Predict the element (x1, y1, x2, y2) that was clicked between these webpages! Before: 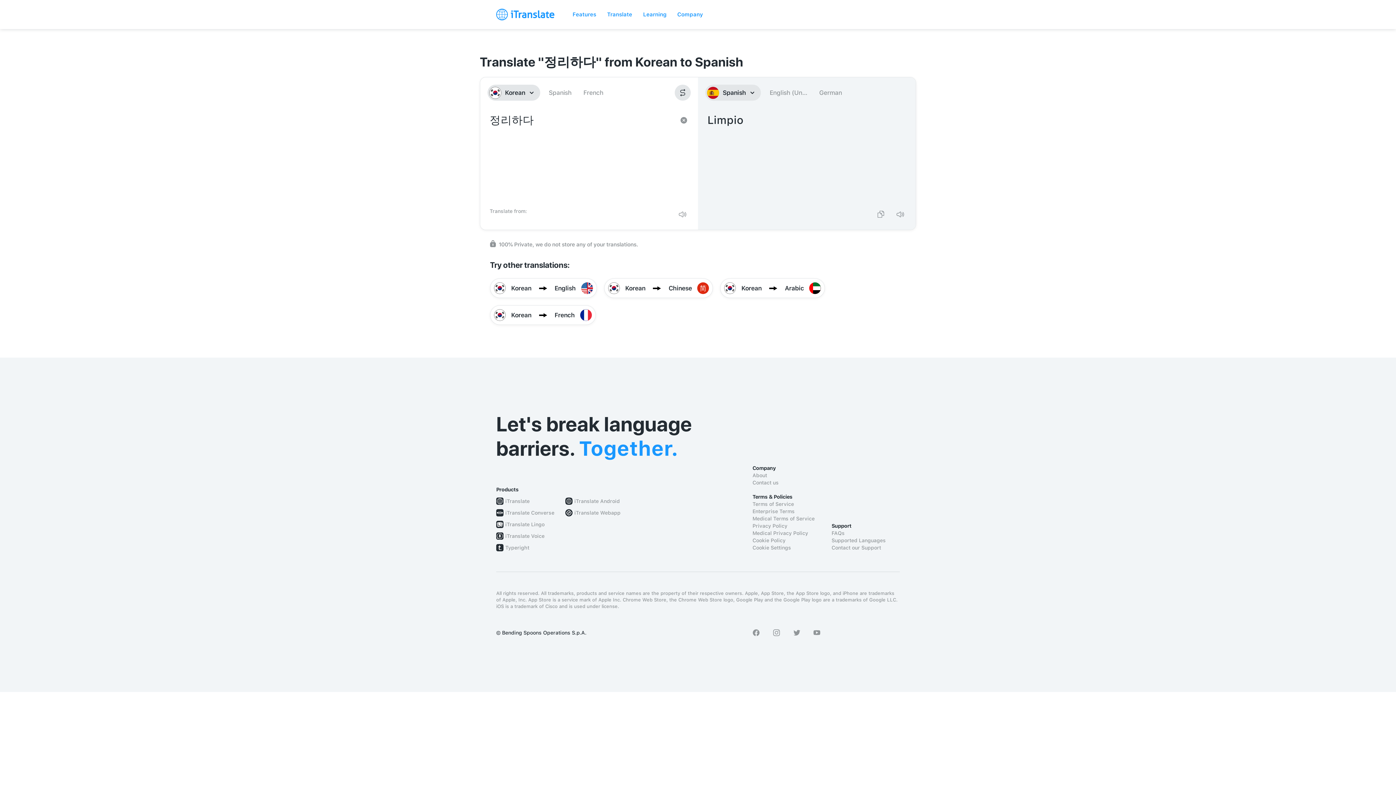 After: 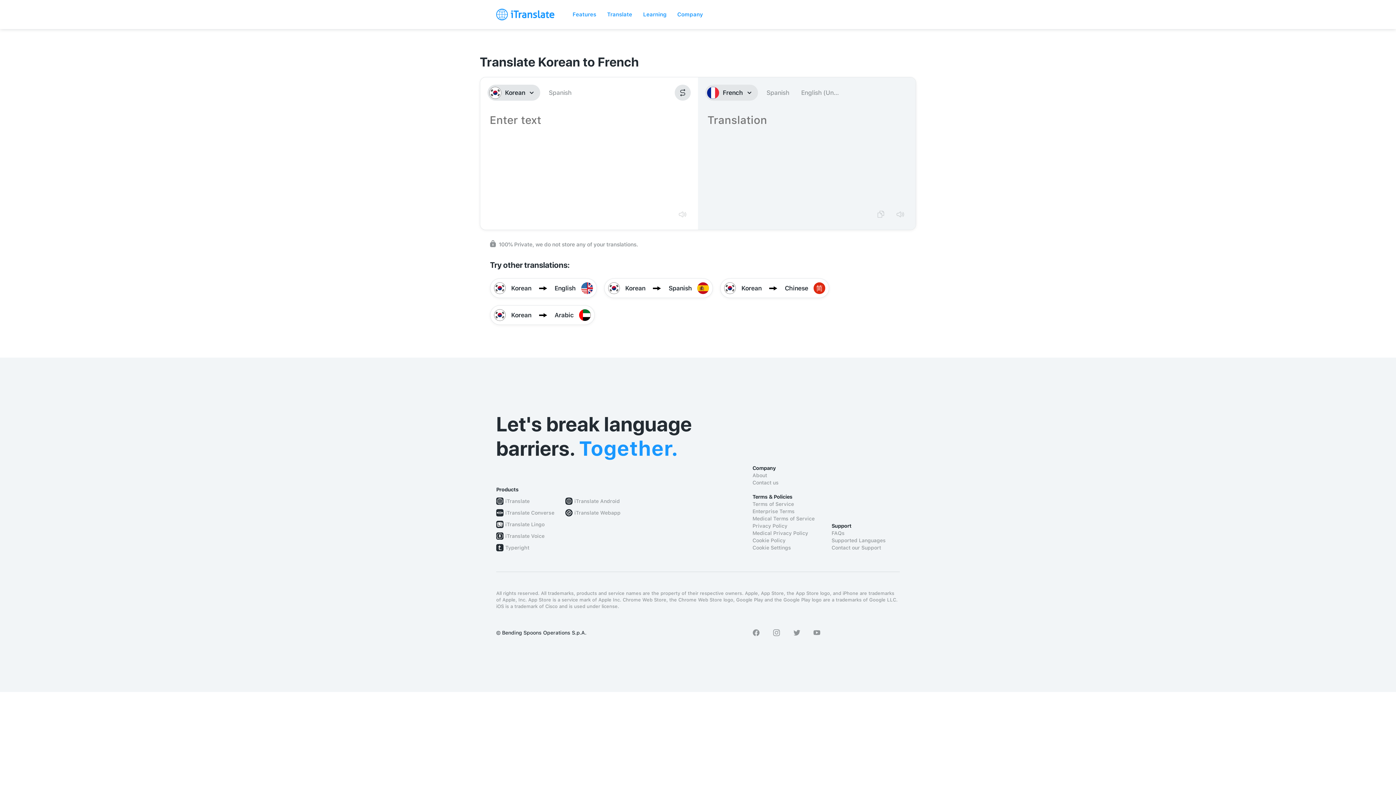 Action: bbox: (490, 305, 596, 325) label: Korean

French